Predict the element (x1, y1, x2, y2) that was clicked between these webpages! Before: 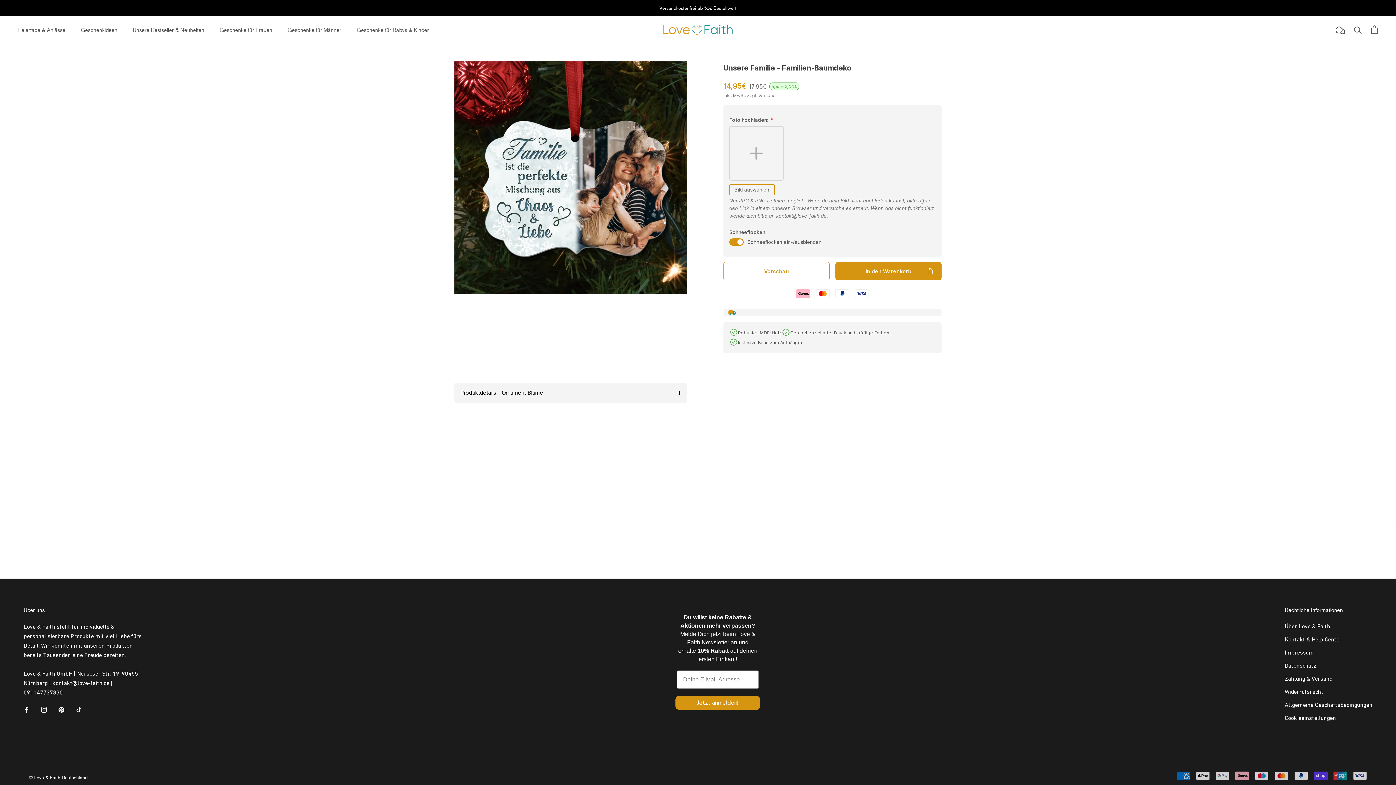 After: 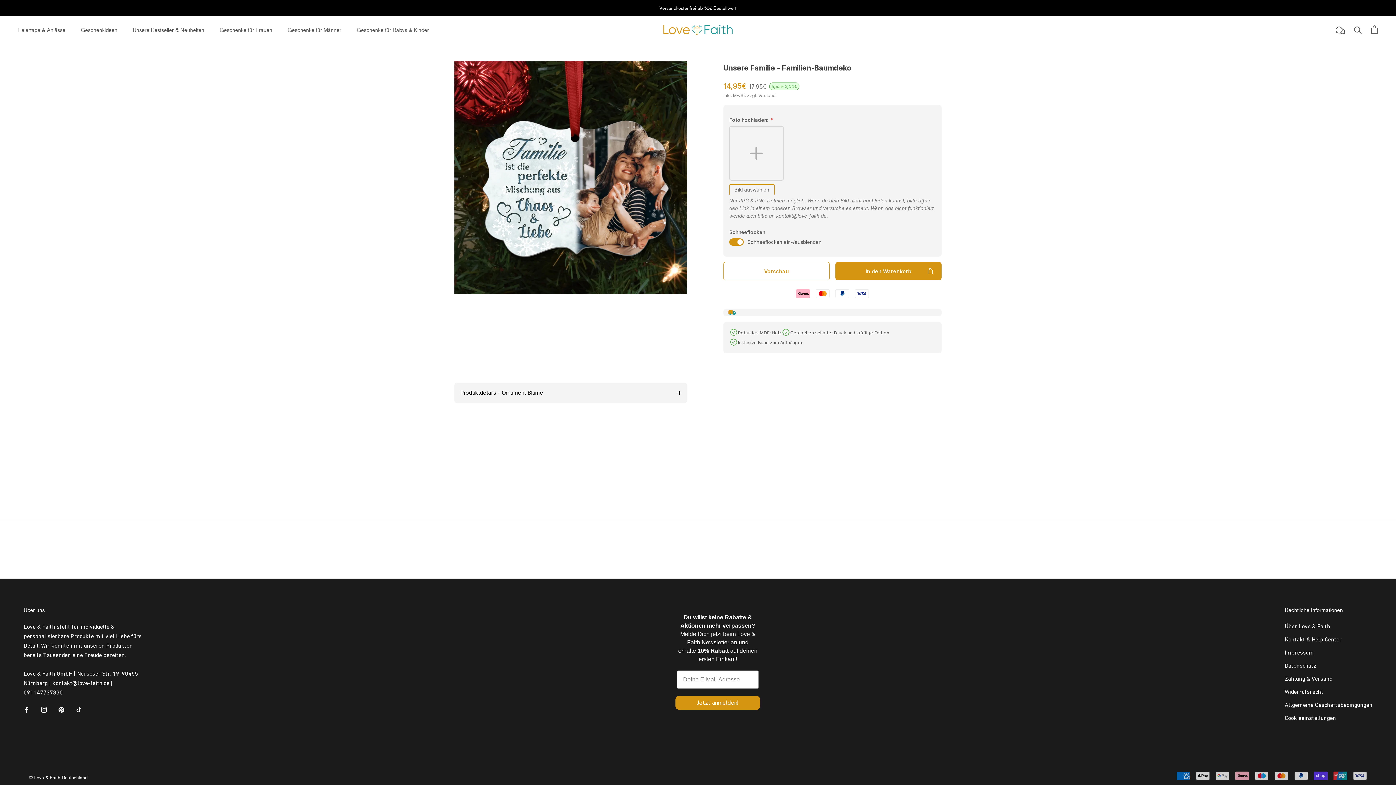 Action: label: Kontakt & Help Center bbox: (1285, 635, 1372, 643)